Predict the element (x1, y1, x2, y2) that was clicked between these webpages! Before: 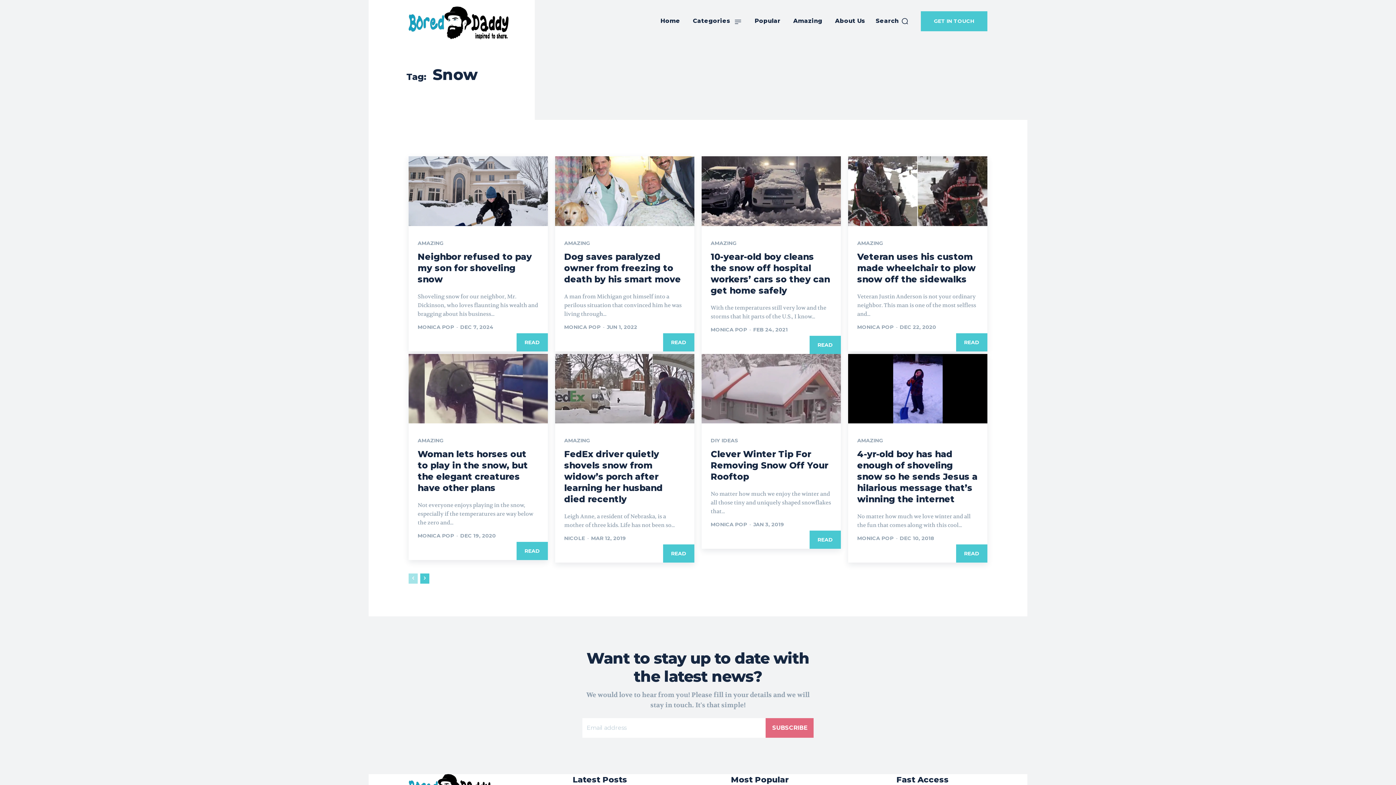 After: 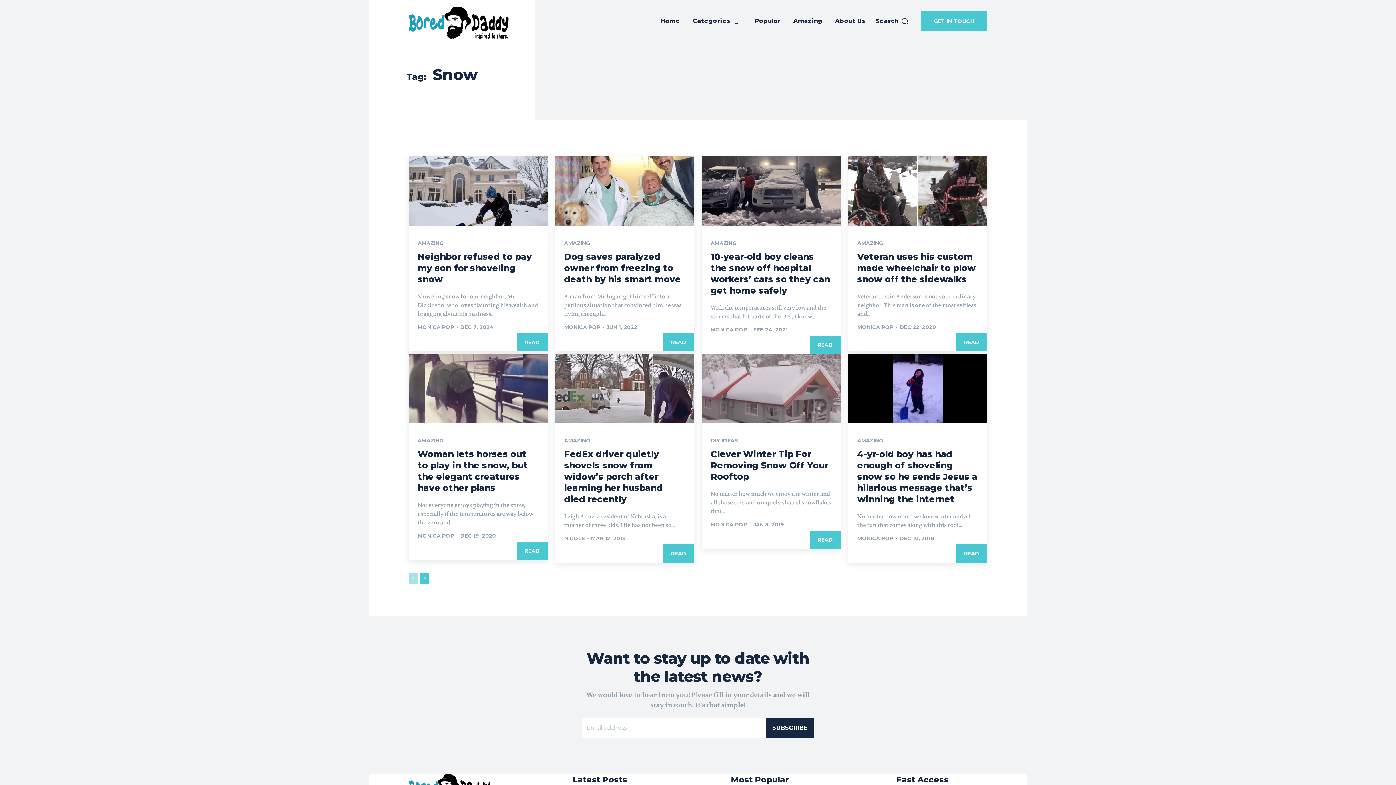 Action: label: SUBSCRIBE bbox: (765, 718, 813, 738)